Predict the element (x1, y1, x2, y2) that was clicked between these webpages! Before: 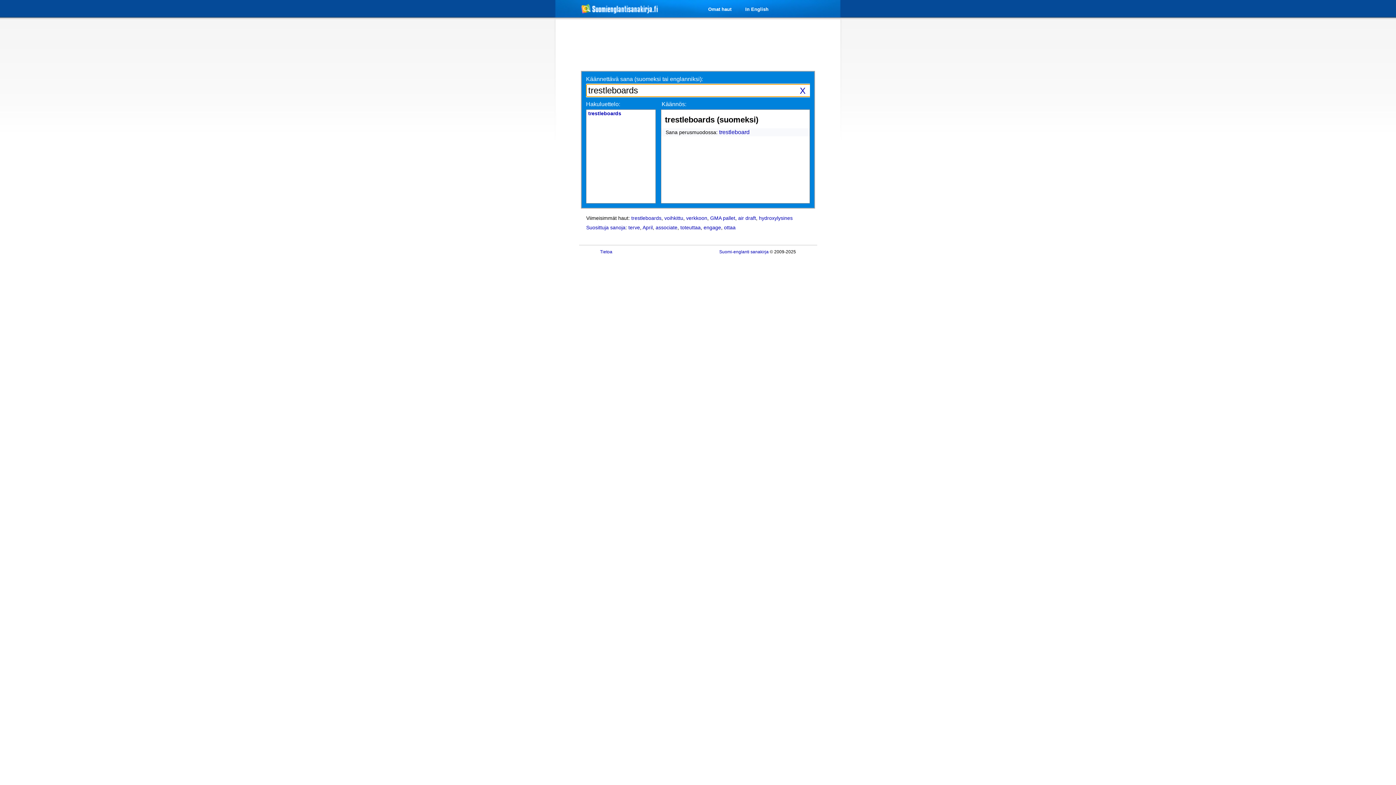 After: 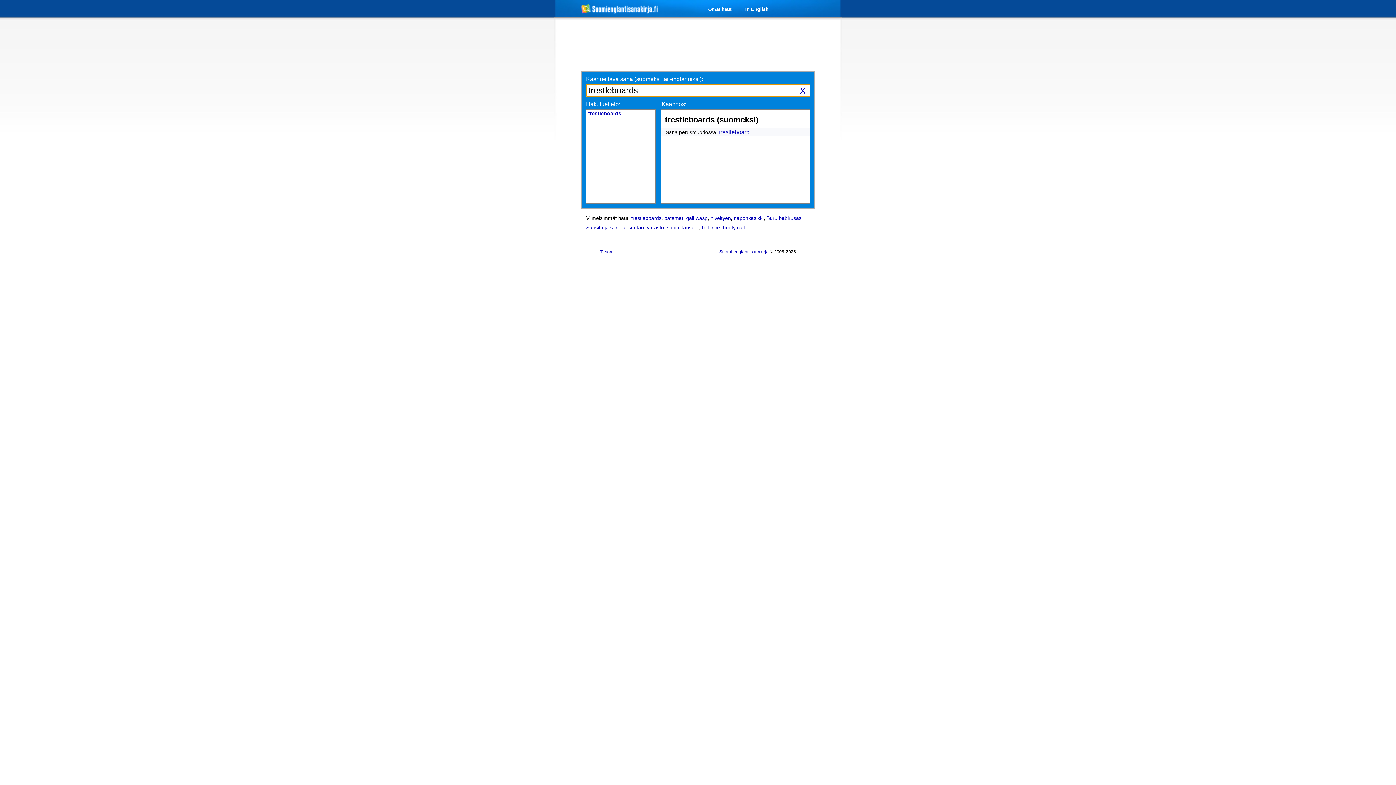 Action: bbox: (588, 110, 621, 116) label: trestleboards